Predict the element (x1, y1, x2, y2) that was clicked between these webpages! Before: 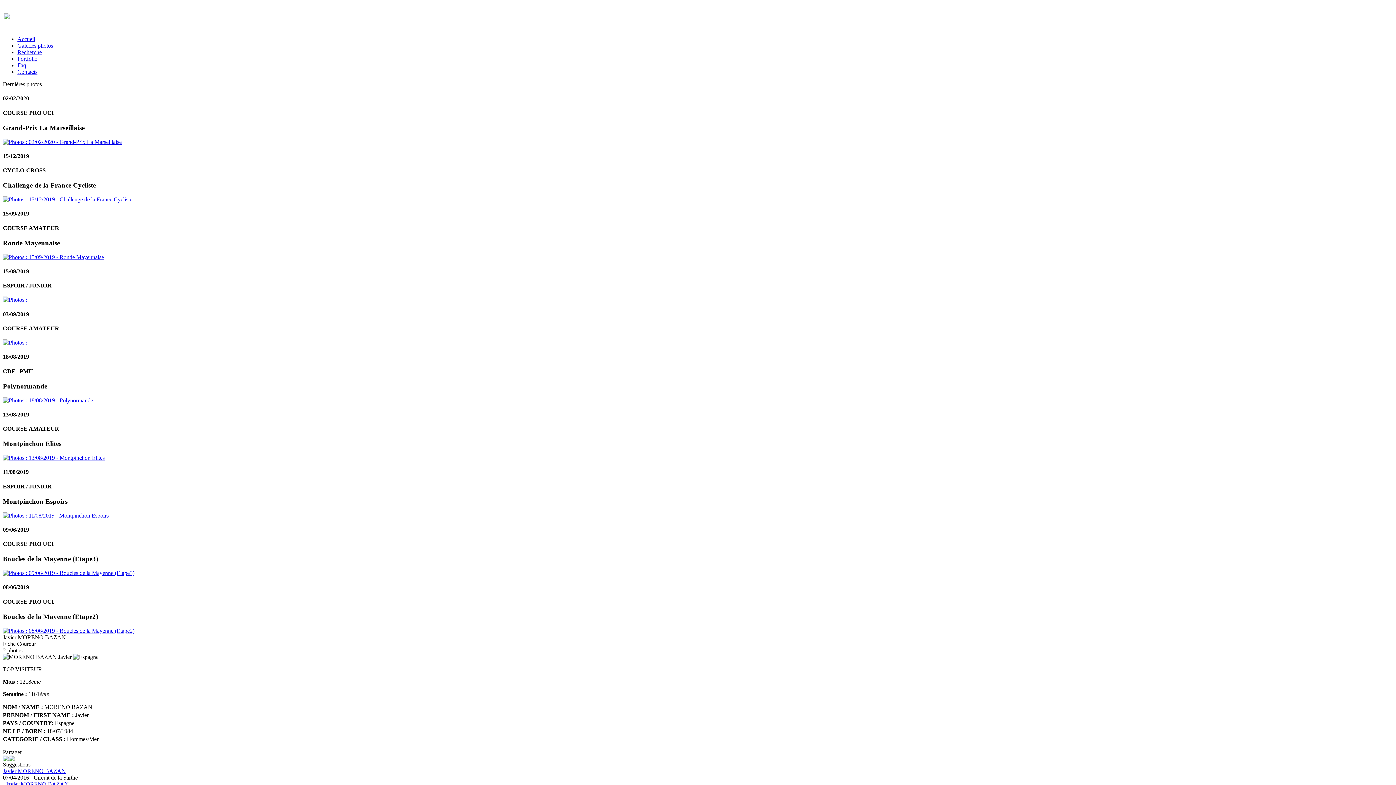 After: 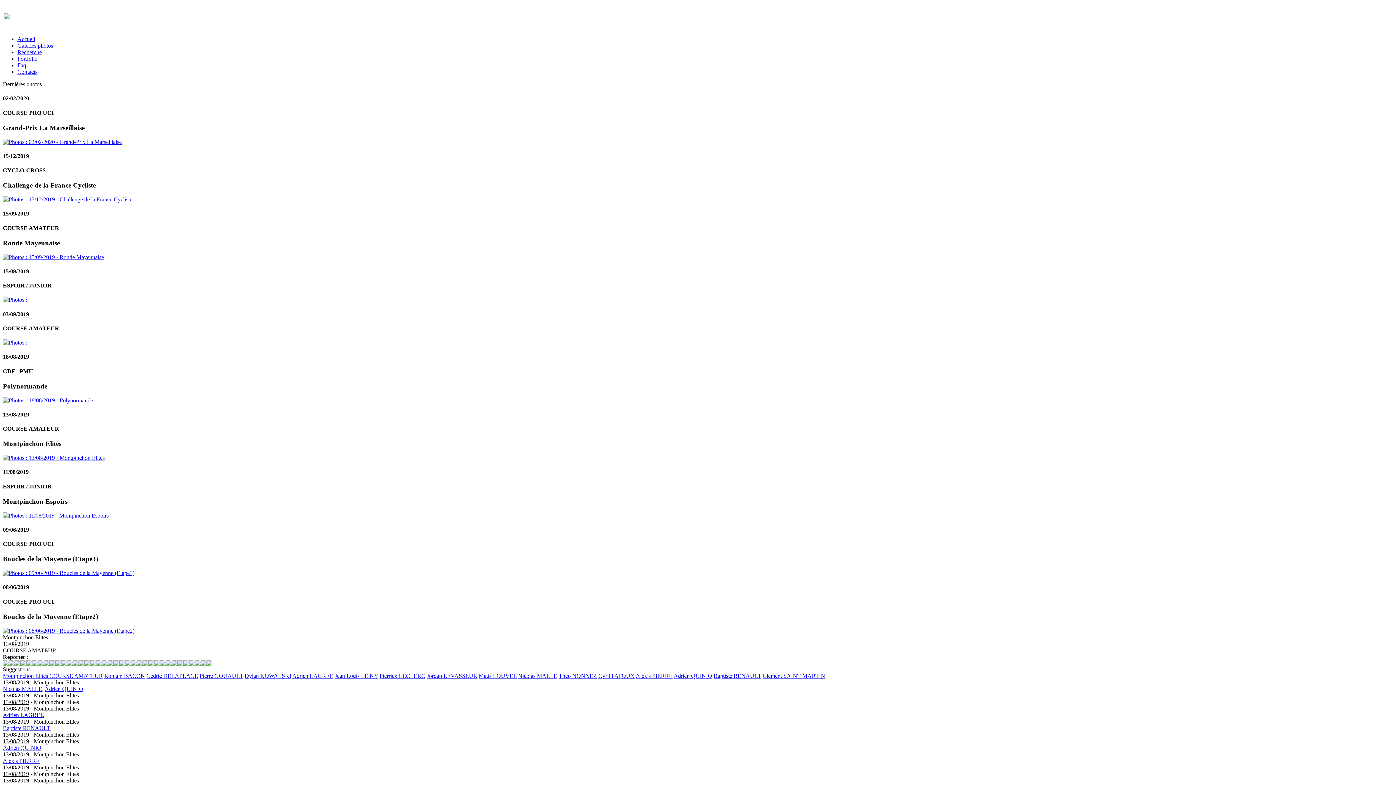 Action: bbox: (2, 454, 104, 461)